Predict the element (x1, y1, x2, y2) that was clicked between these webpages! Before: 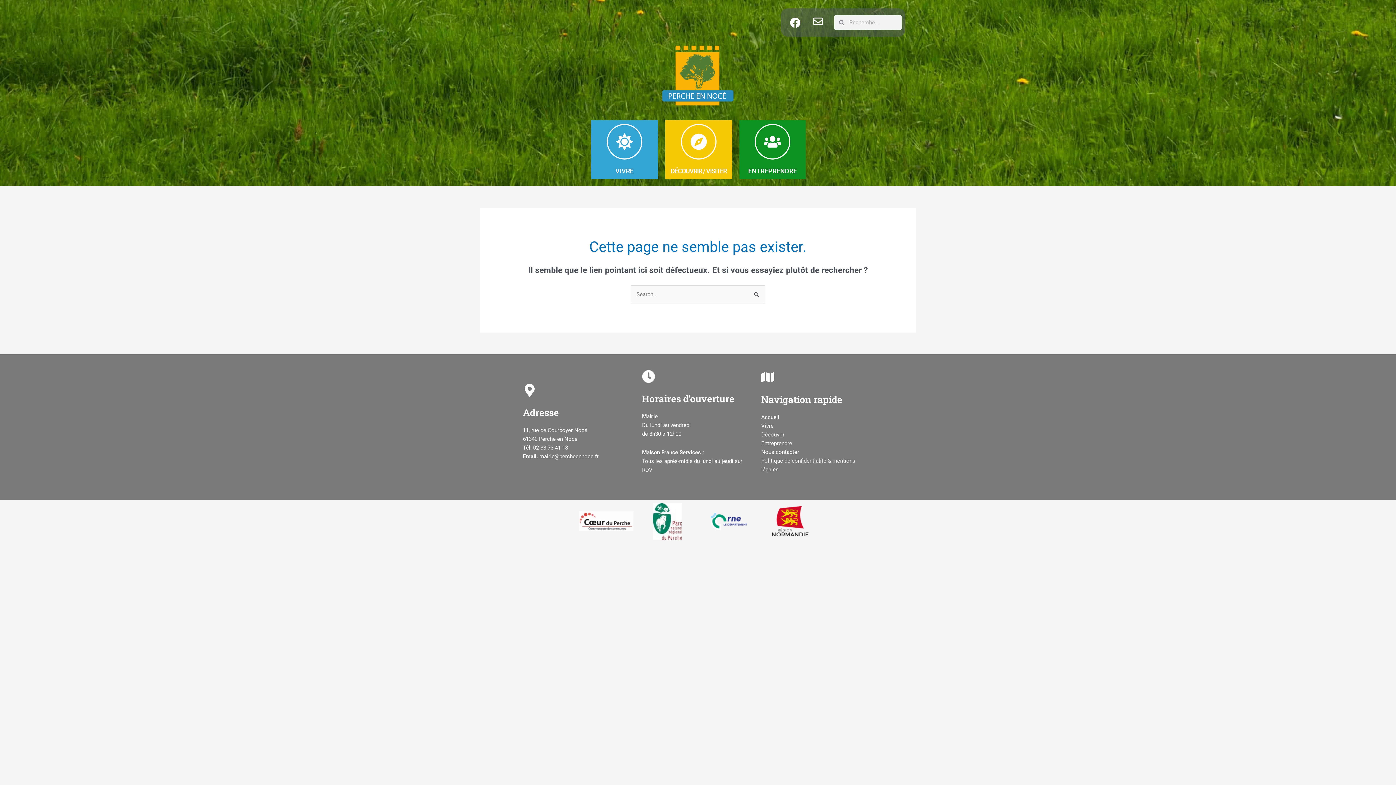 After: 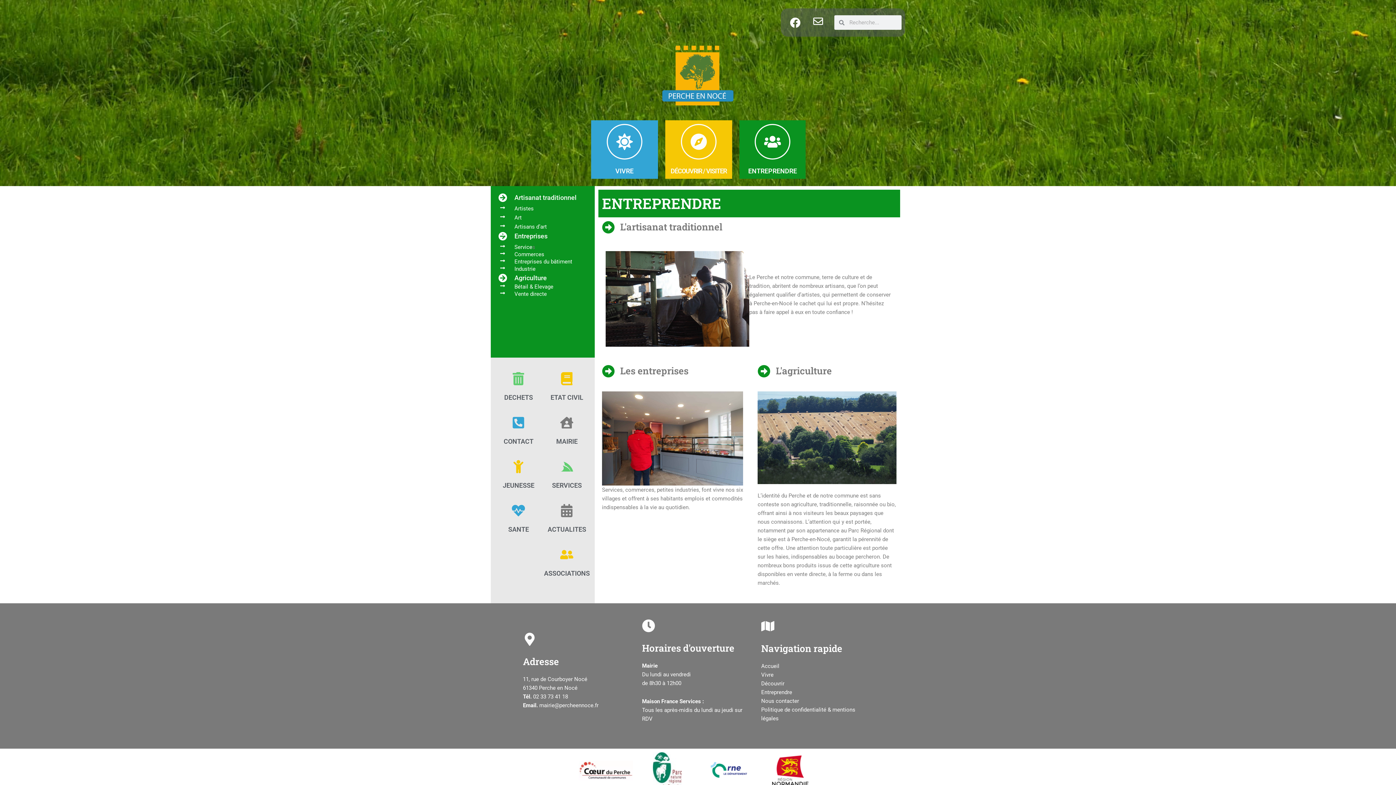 Action: label: ENTREPRENDRE bbox: (754, 124, 790, 159)